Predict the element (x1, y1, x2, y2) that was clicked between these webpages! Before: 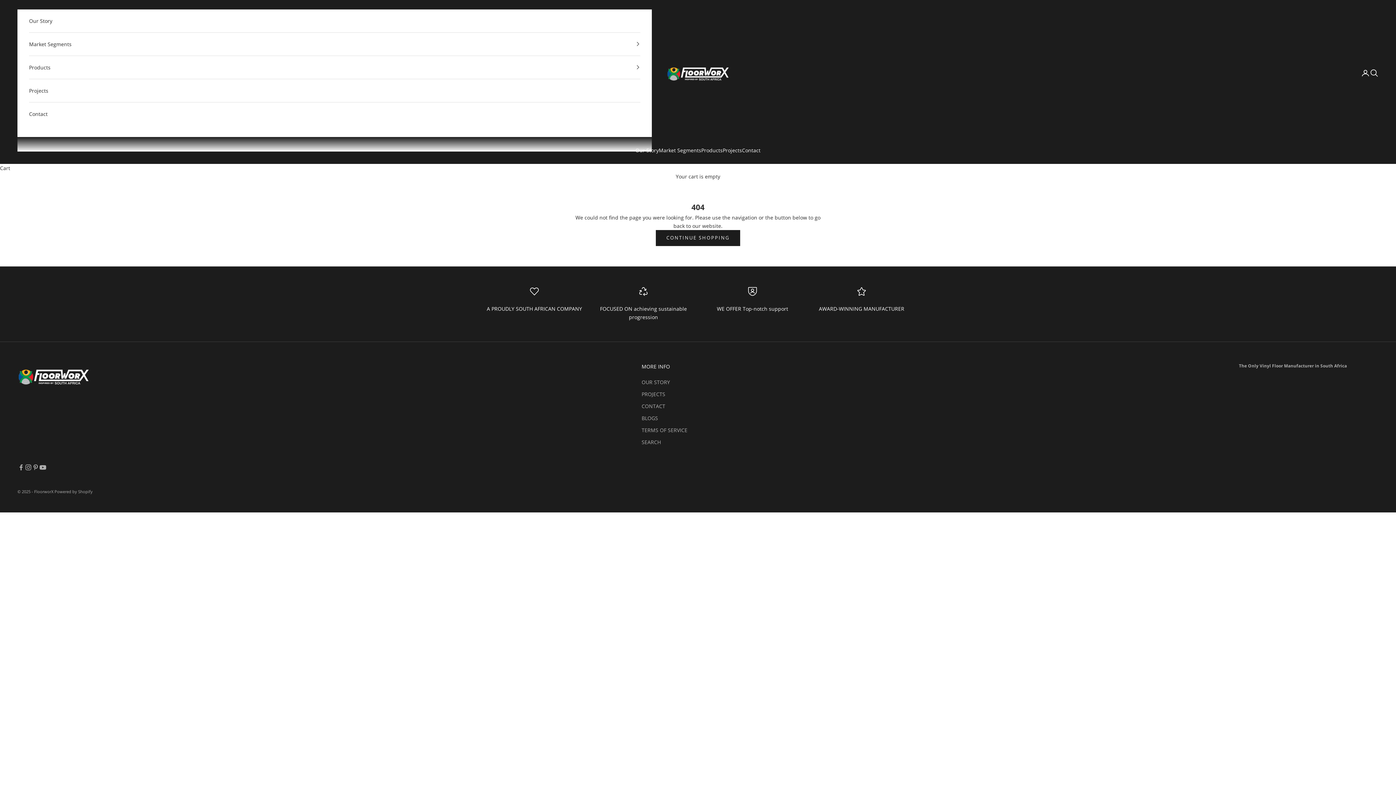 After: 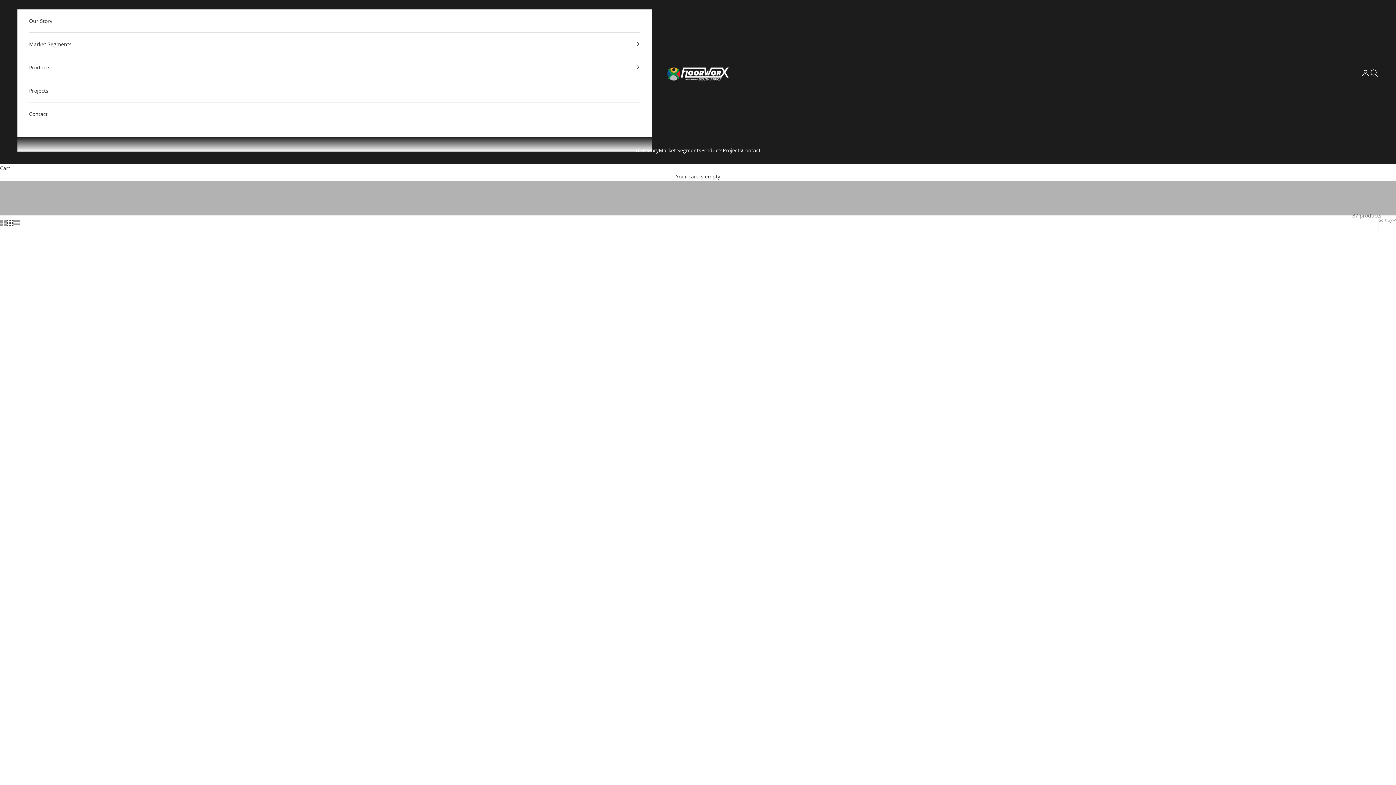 Action: label: CONTINUE SHOPPING bbox: (656, 230, 740, 246)